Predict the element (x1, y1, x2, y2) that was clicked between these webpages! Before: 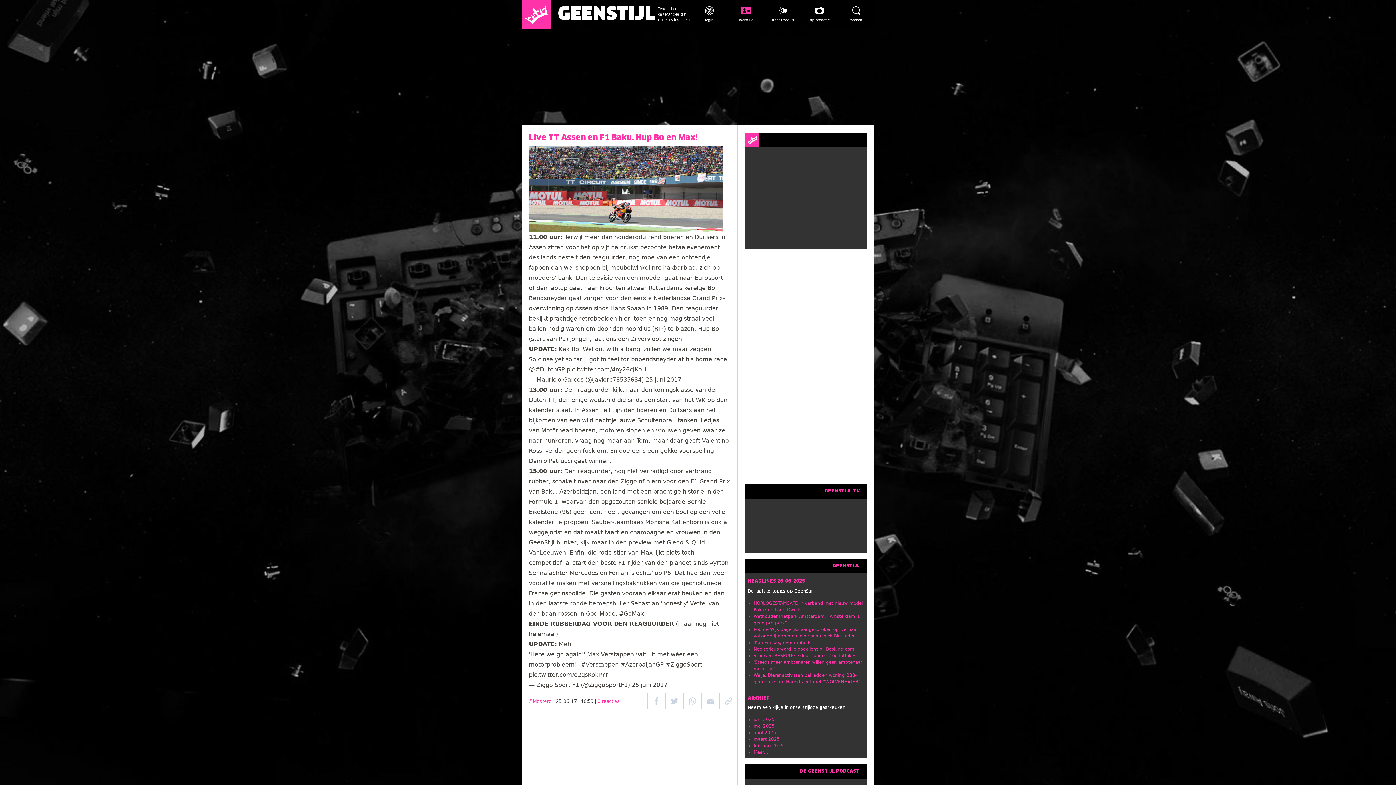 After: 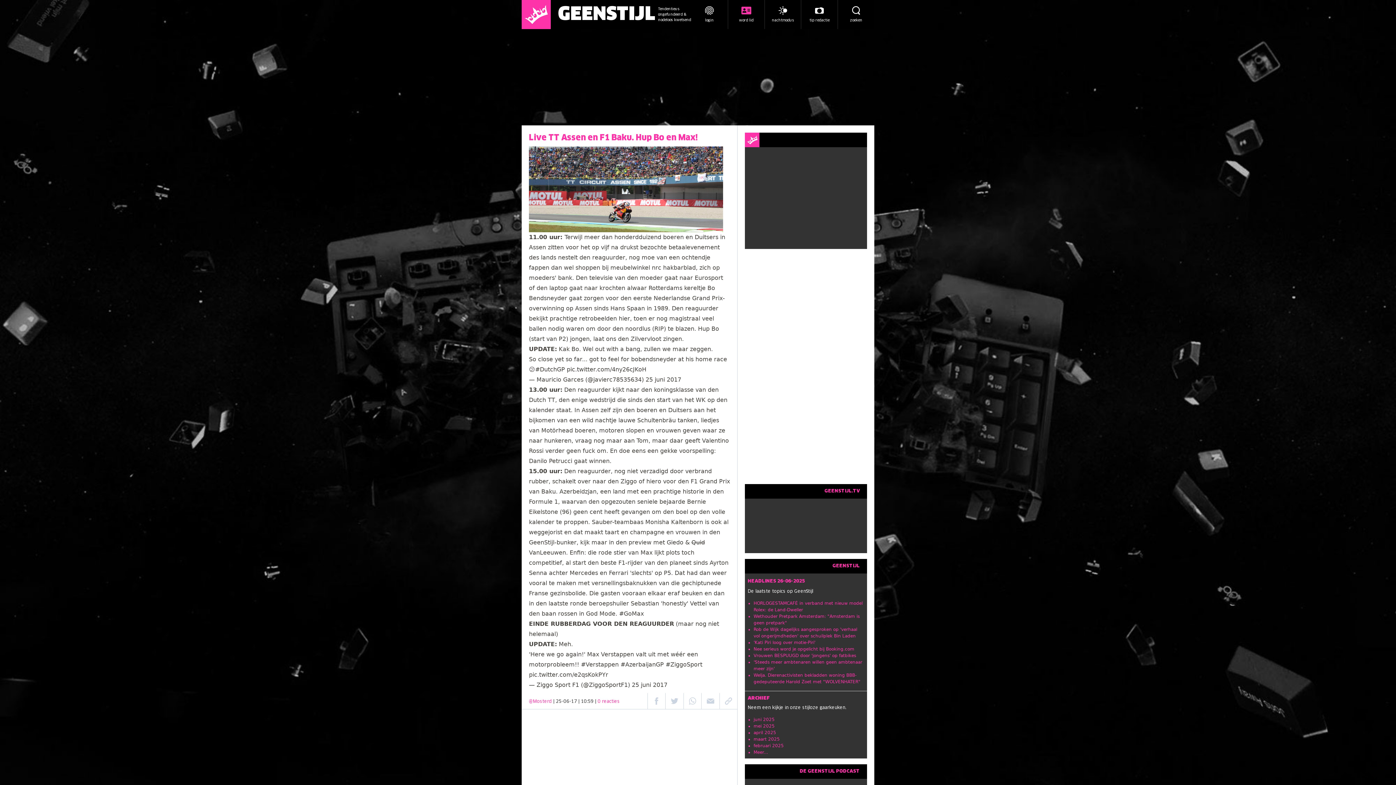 Action: label: helemaal bbox: (529, 638, 556, 644)